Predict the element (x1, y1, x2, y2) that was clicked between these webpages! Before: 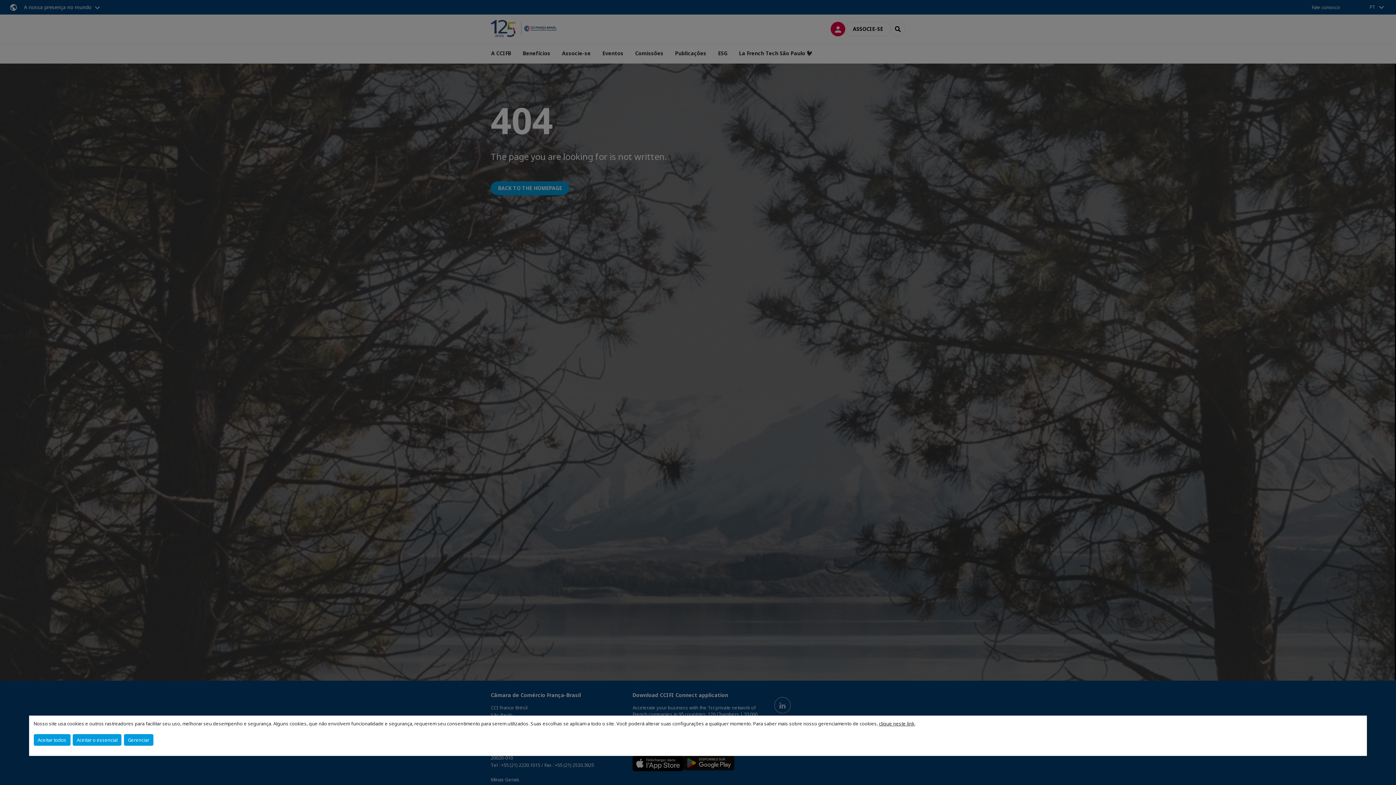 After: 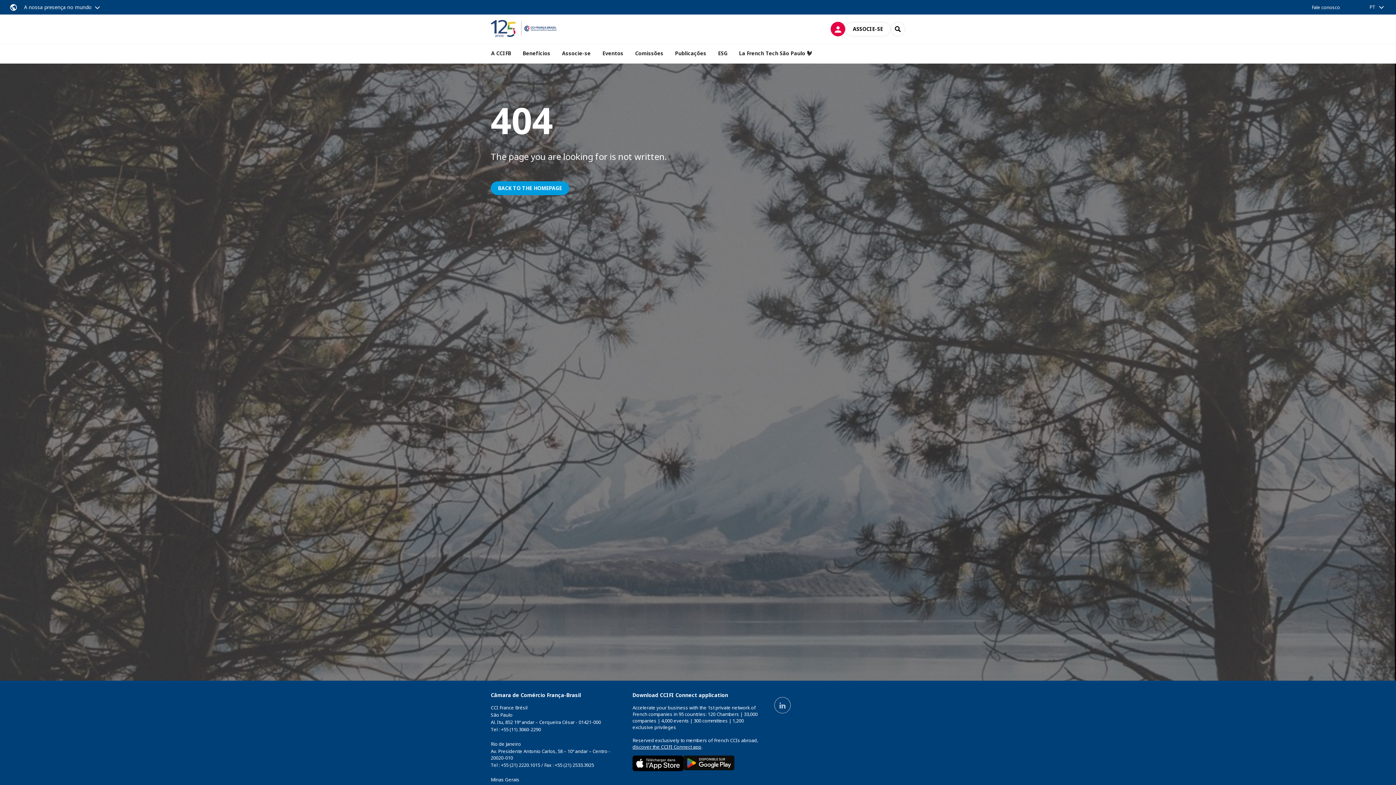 Action: bbox: (72, 734, 121, 746) label: Aceitar o essencial